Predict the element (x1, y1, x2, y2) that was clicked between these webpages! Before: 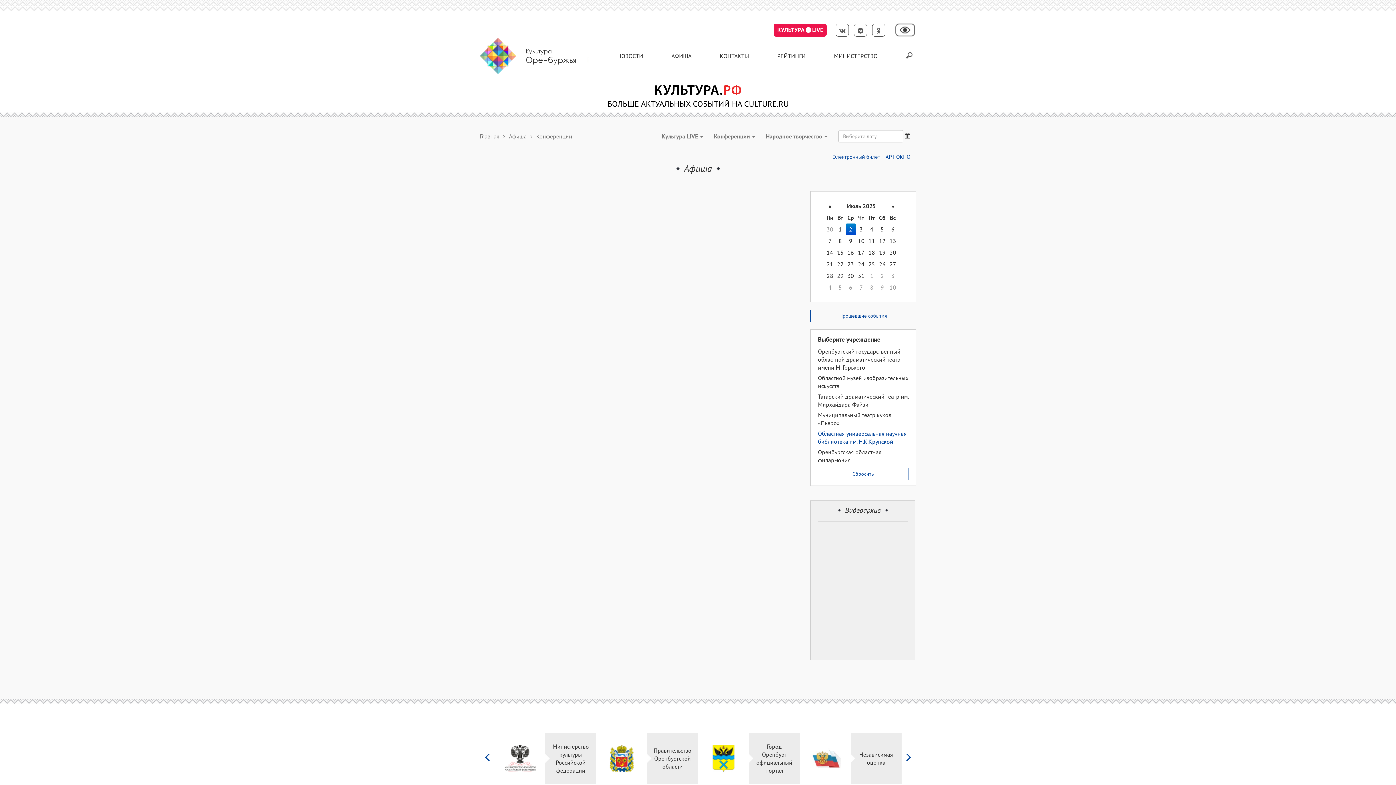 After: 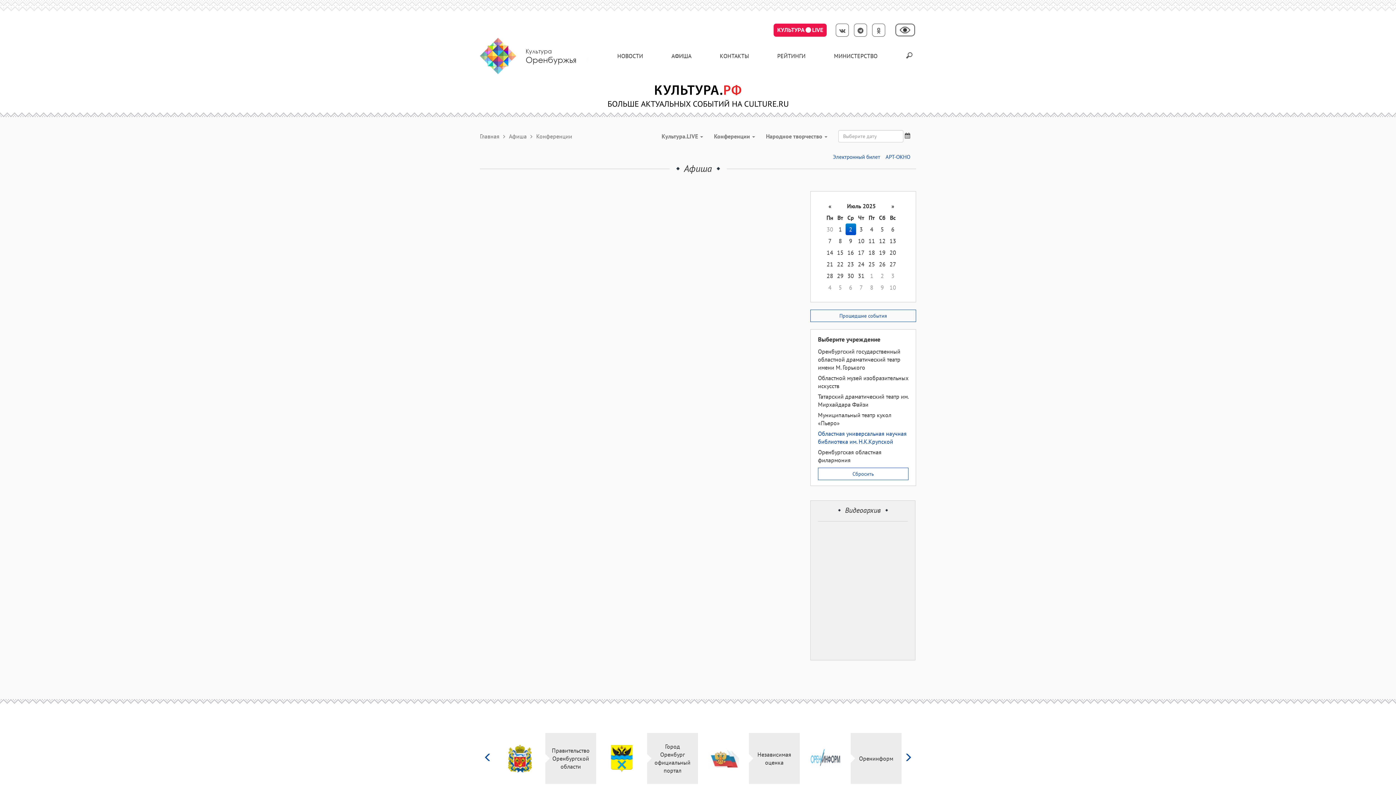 Action: bbox: (606, 745, 637, 772)